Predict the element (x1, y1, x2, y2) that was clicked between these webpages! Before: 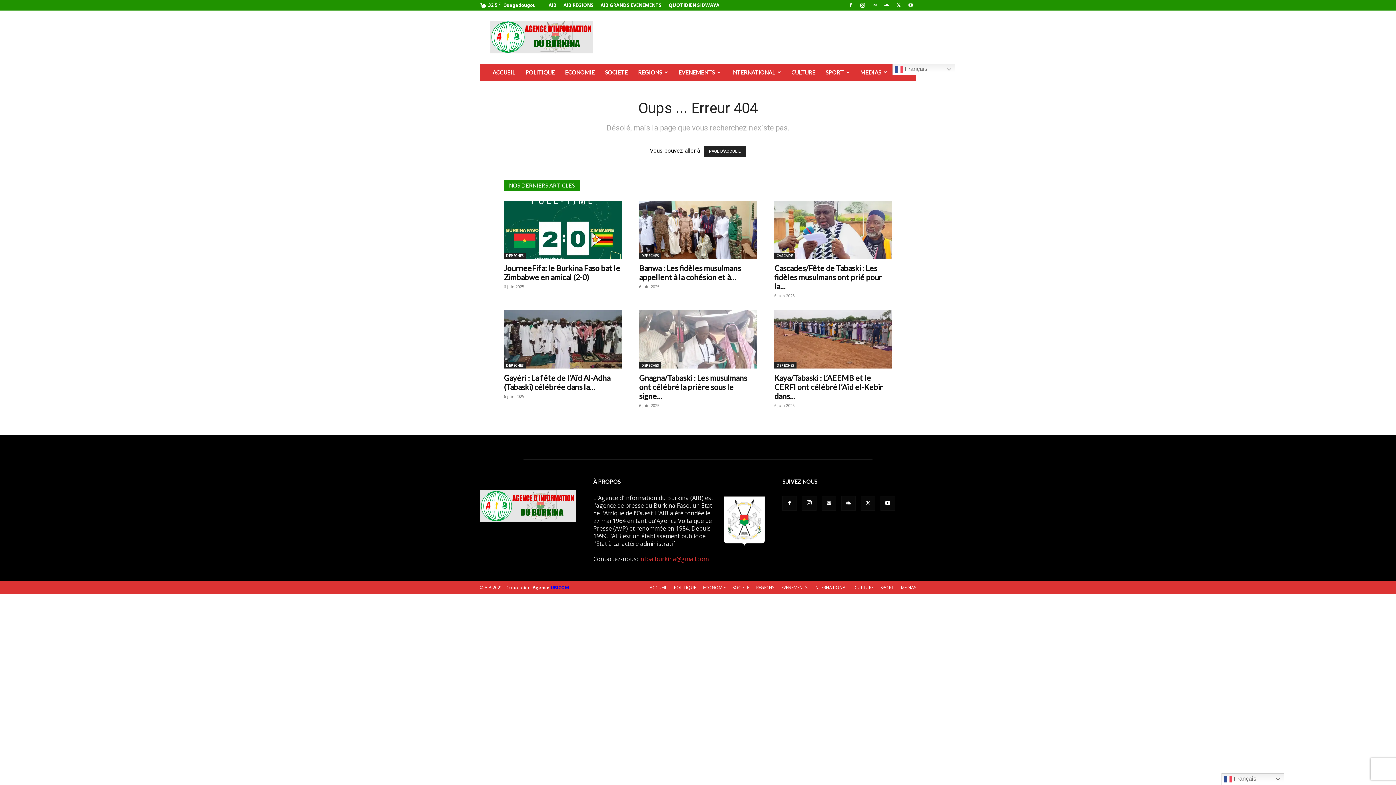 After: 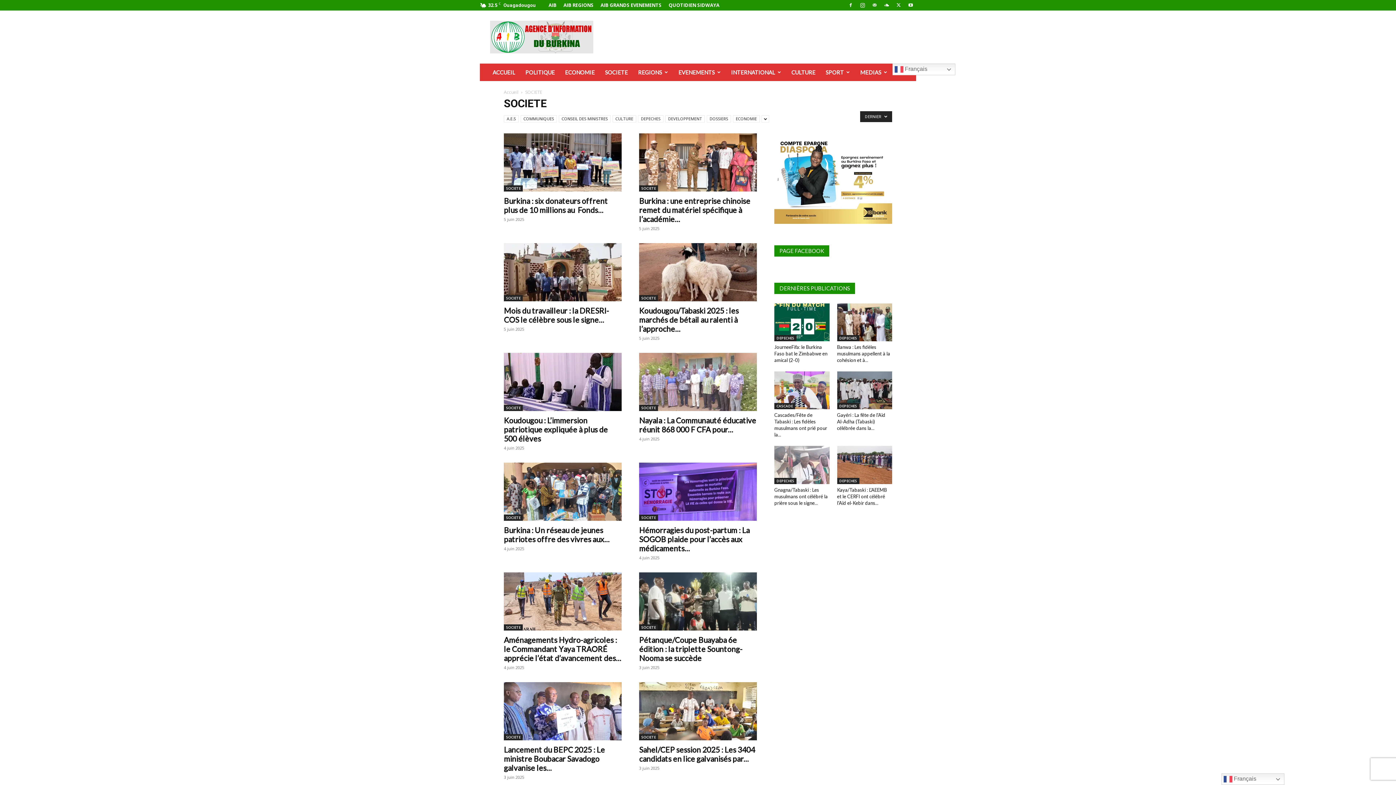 Action: label: SOCIETE bbox: (600, 63, 633, 81)